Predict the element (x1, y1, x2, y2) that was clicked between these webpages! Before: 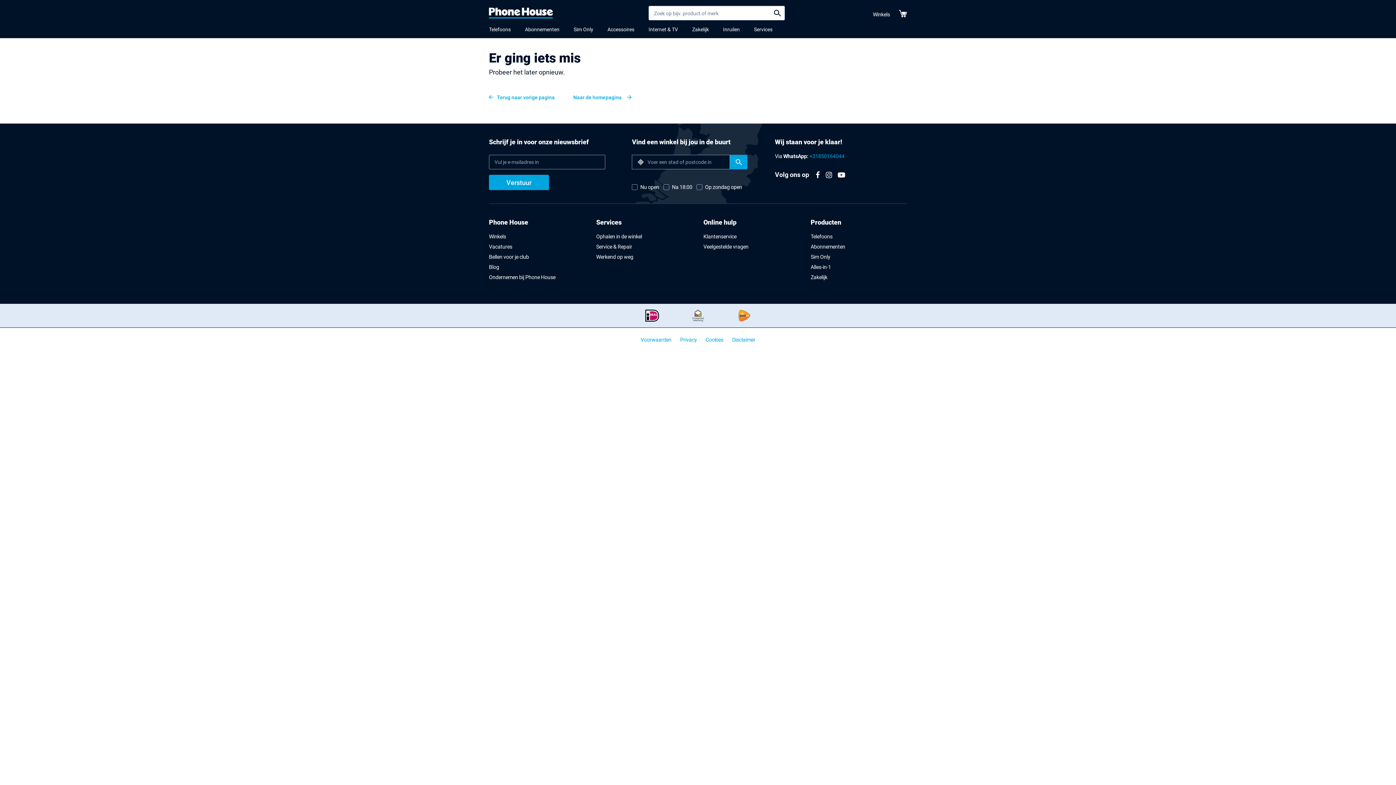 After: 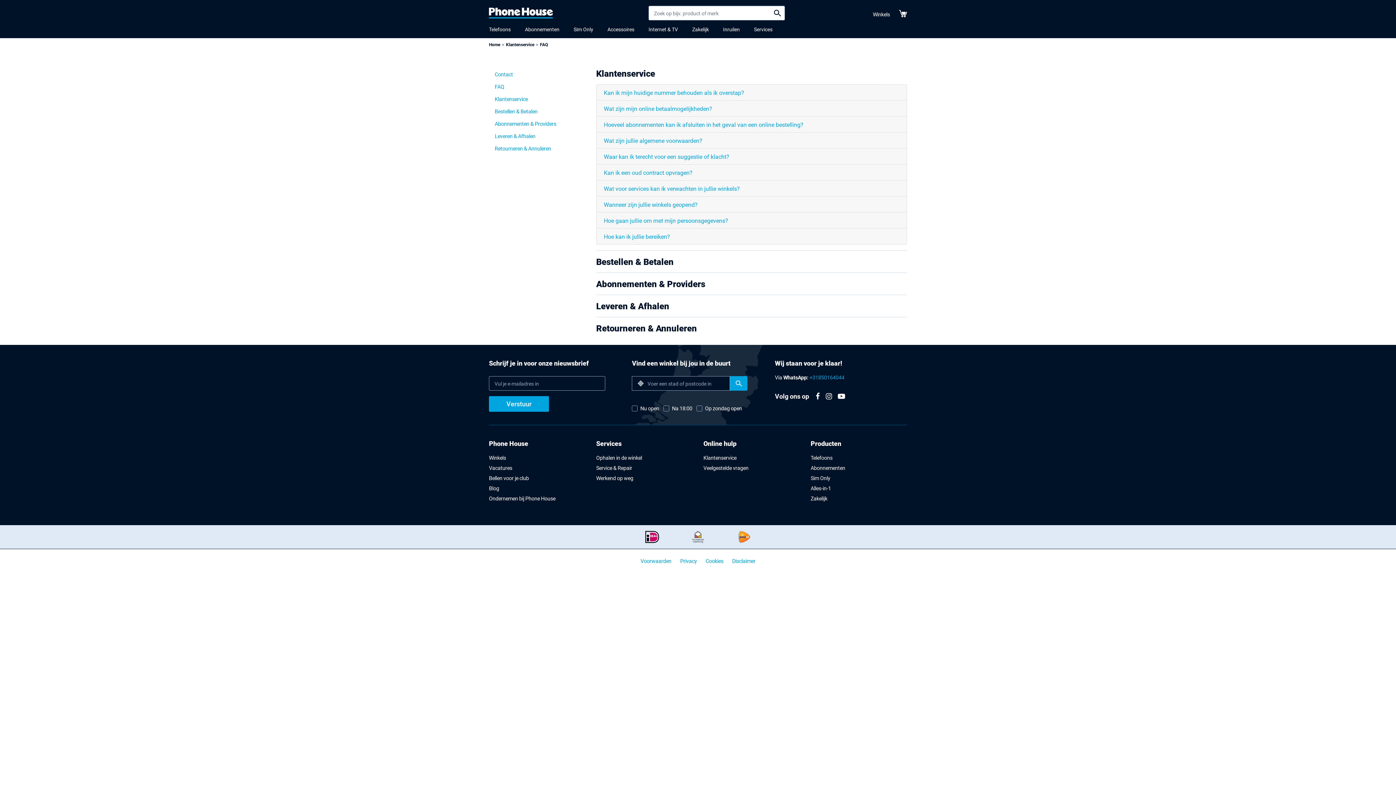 Action: bbox: (703, 232, 736, 239) label: Klantenservice